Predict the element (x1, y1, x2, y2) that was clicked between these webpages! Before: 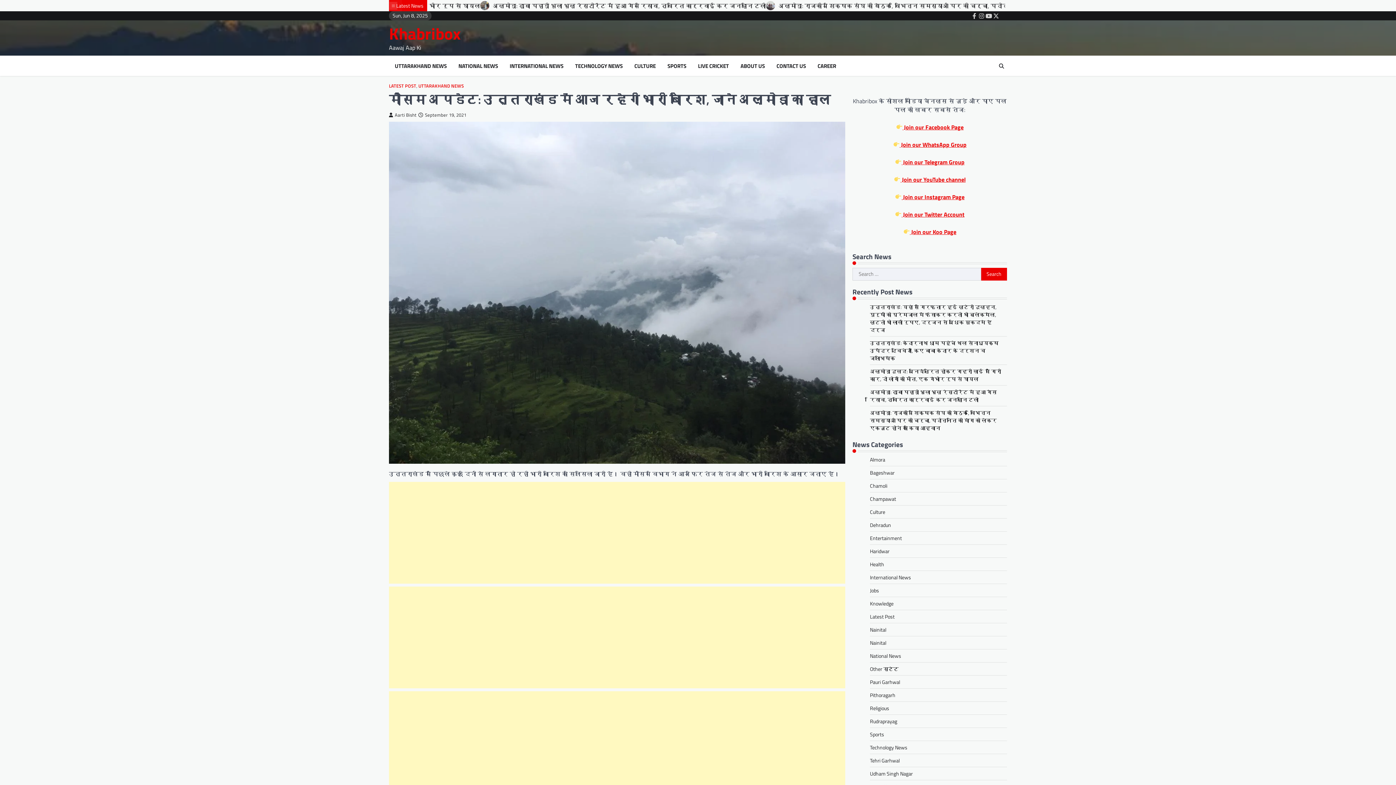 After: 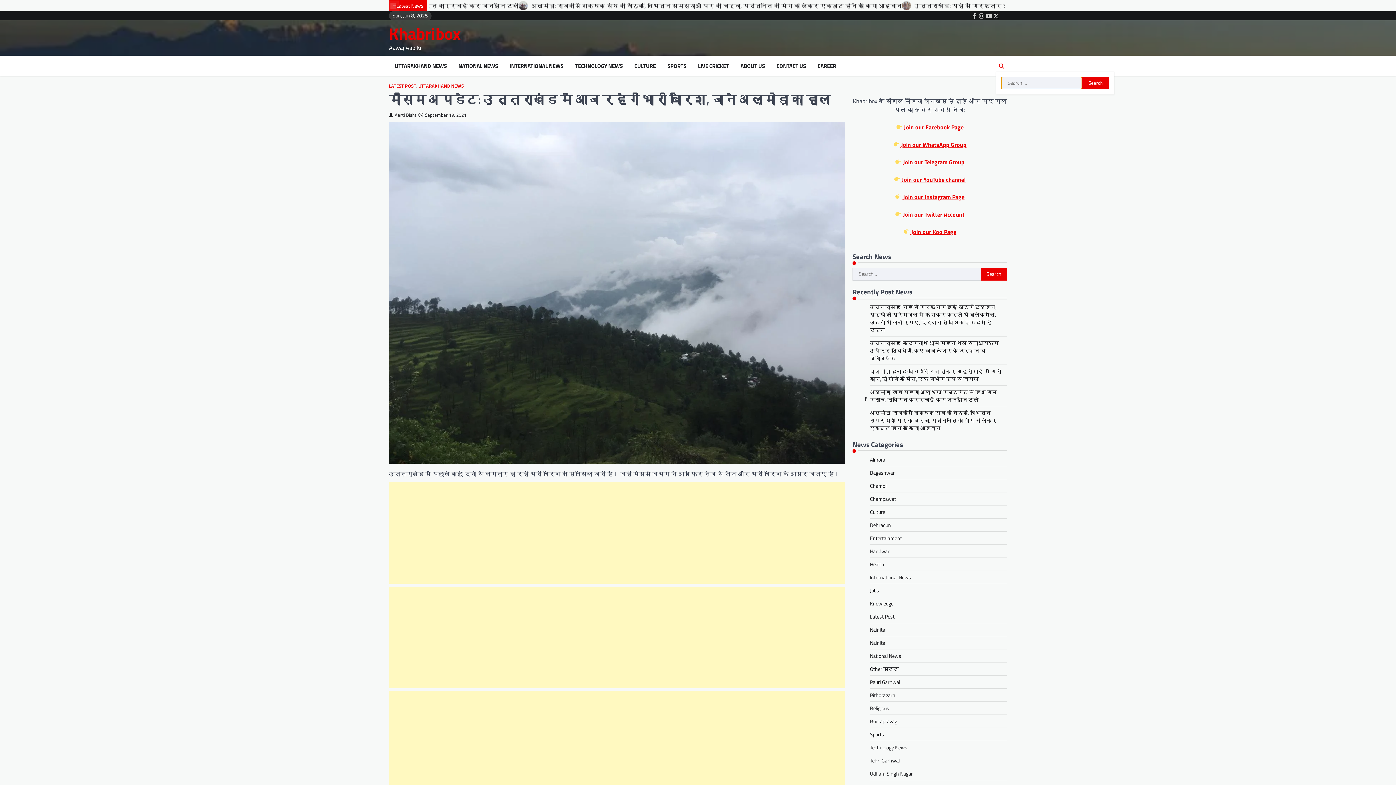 Action: bbox: (996, 60, 1007, 71)